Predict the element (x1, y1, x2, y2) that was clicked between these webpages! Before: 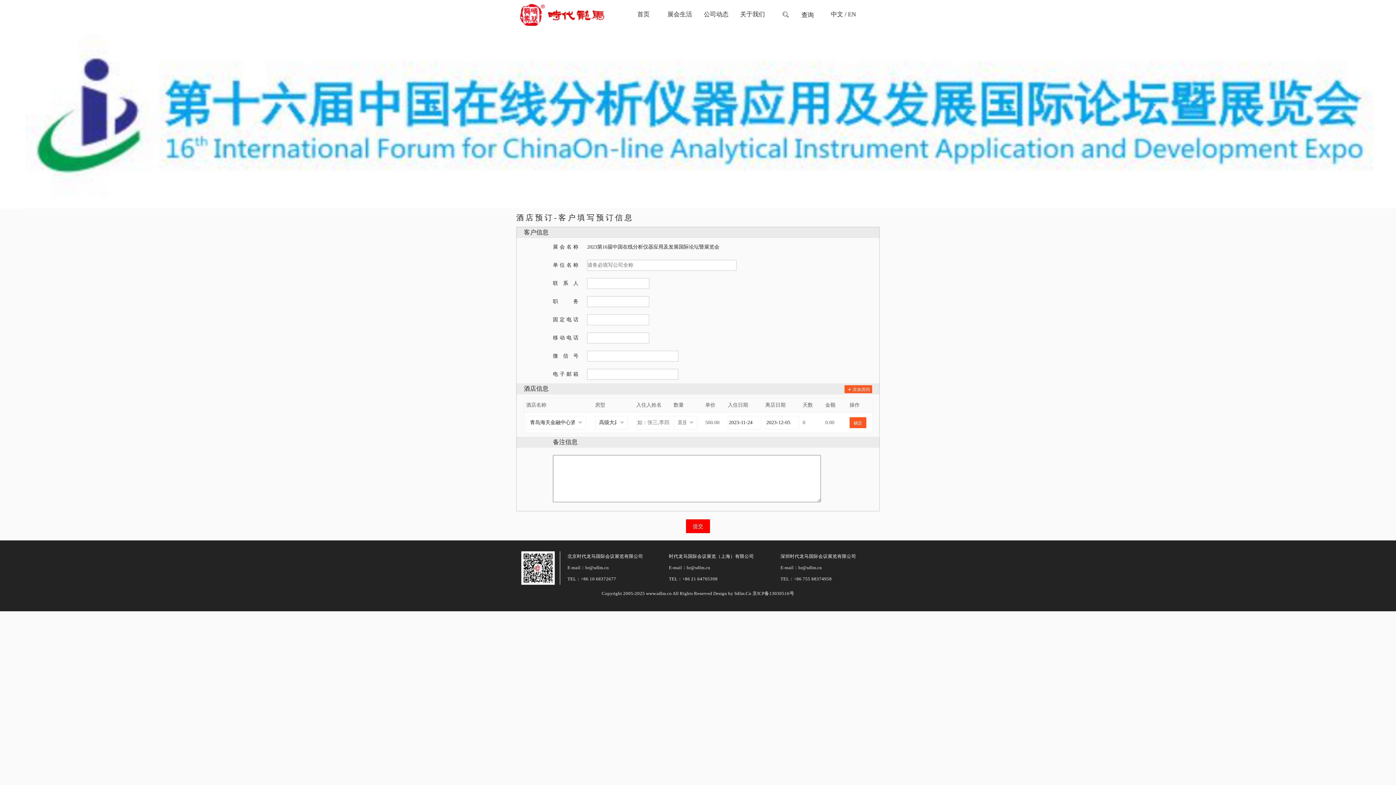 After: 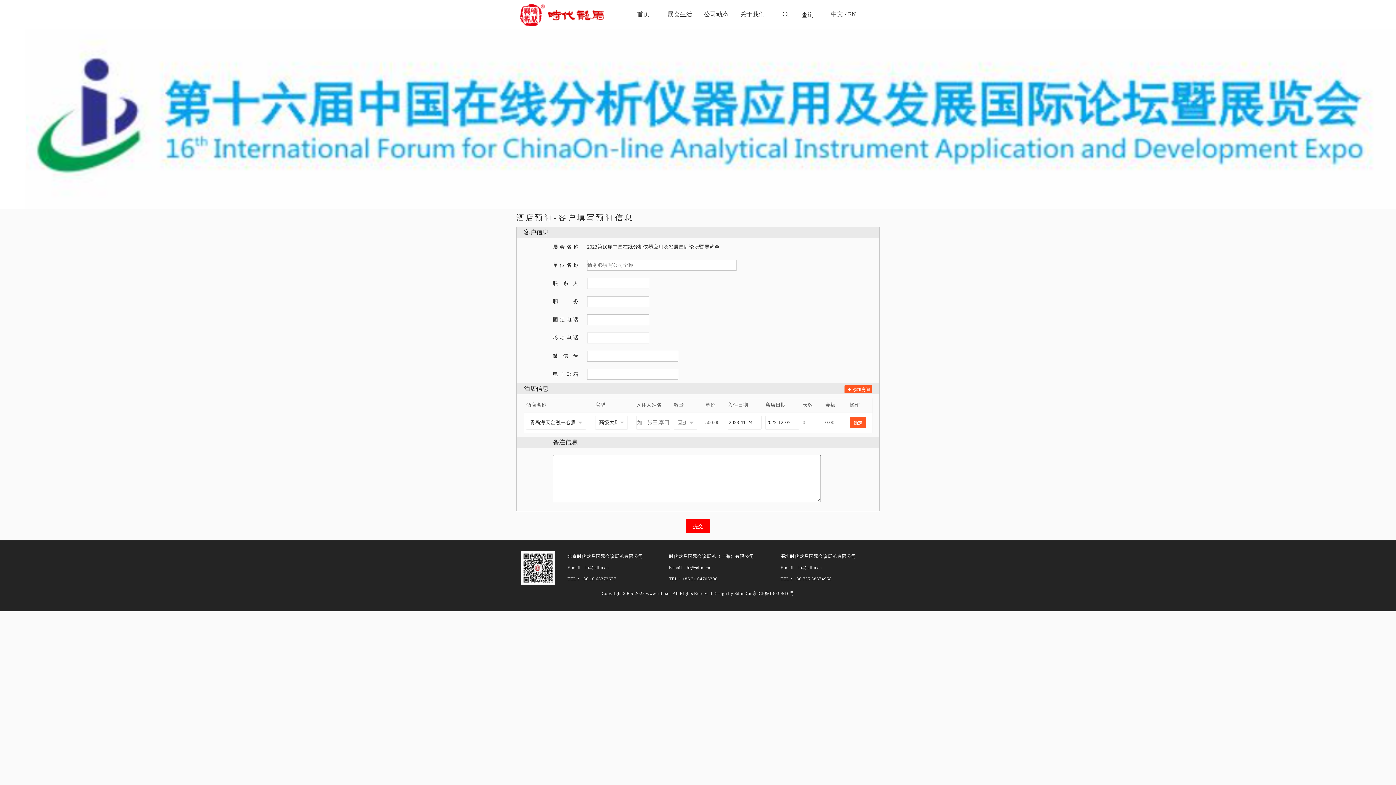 Action: bbox: (831, 10, 843, 17) label: 中文